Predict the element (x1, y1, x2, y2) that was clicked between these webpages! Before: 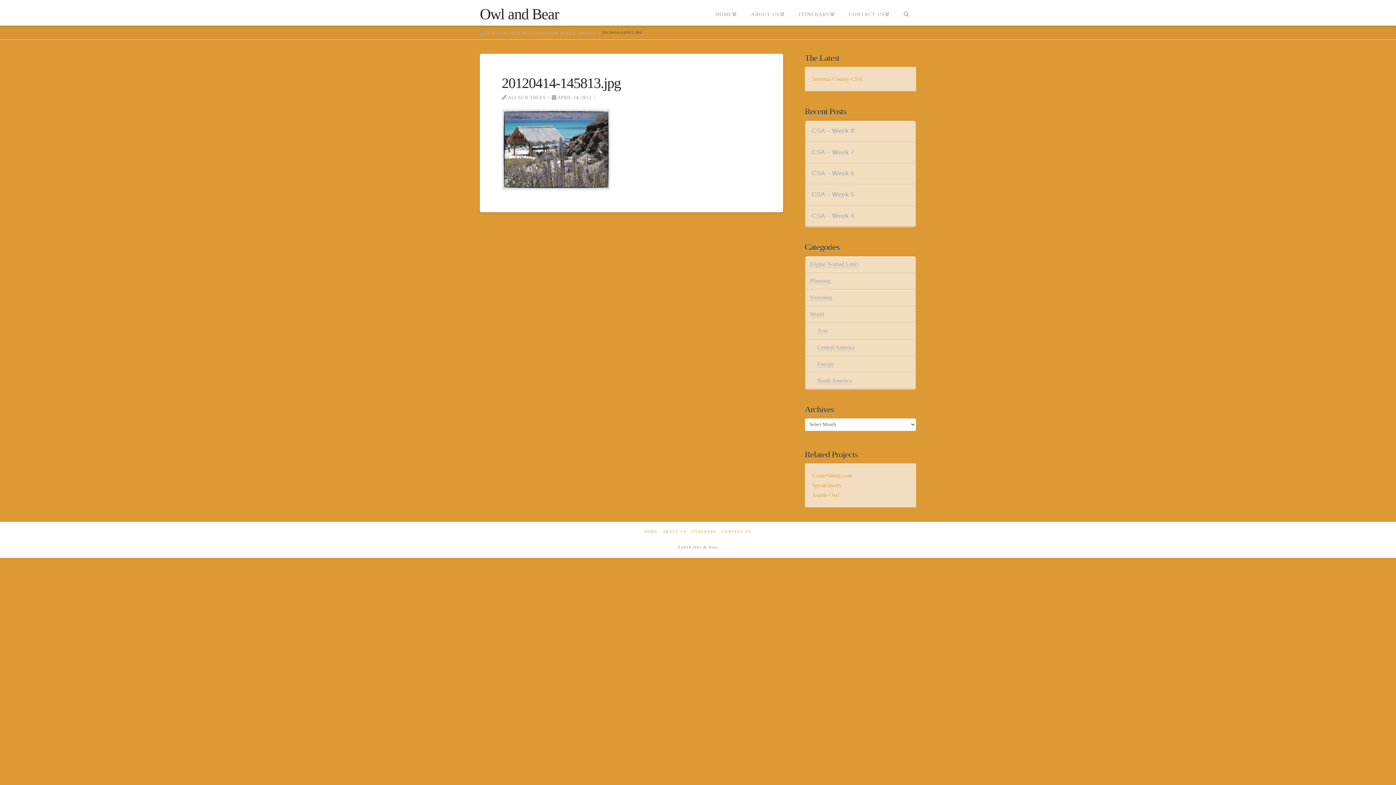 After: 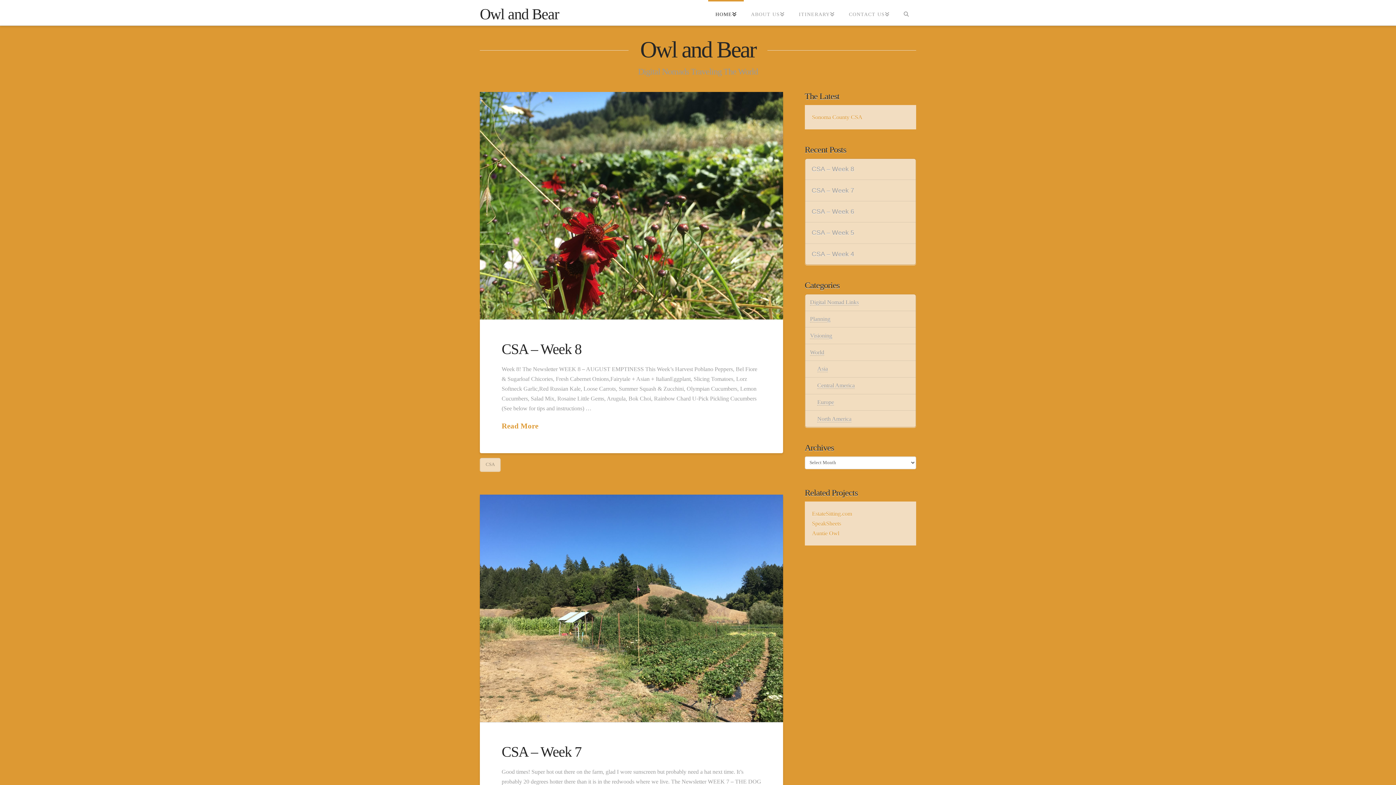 Action: label: Owl and Bear bbox: (480, 6, 559, 21)